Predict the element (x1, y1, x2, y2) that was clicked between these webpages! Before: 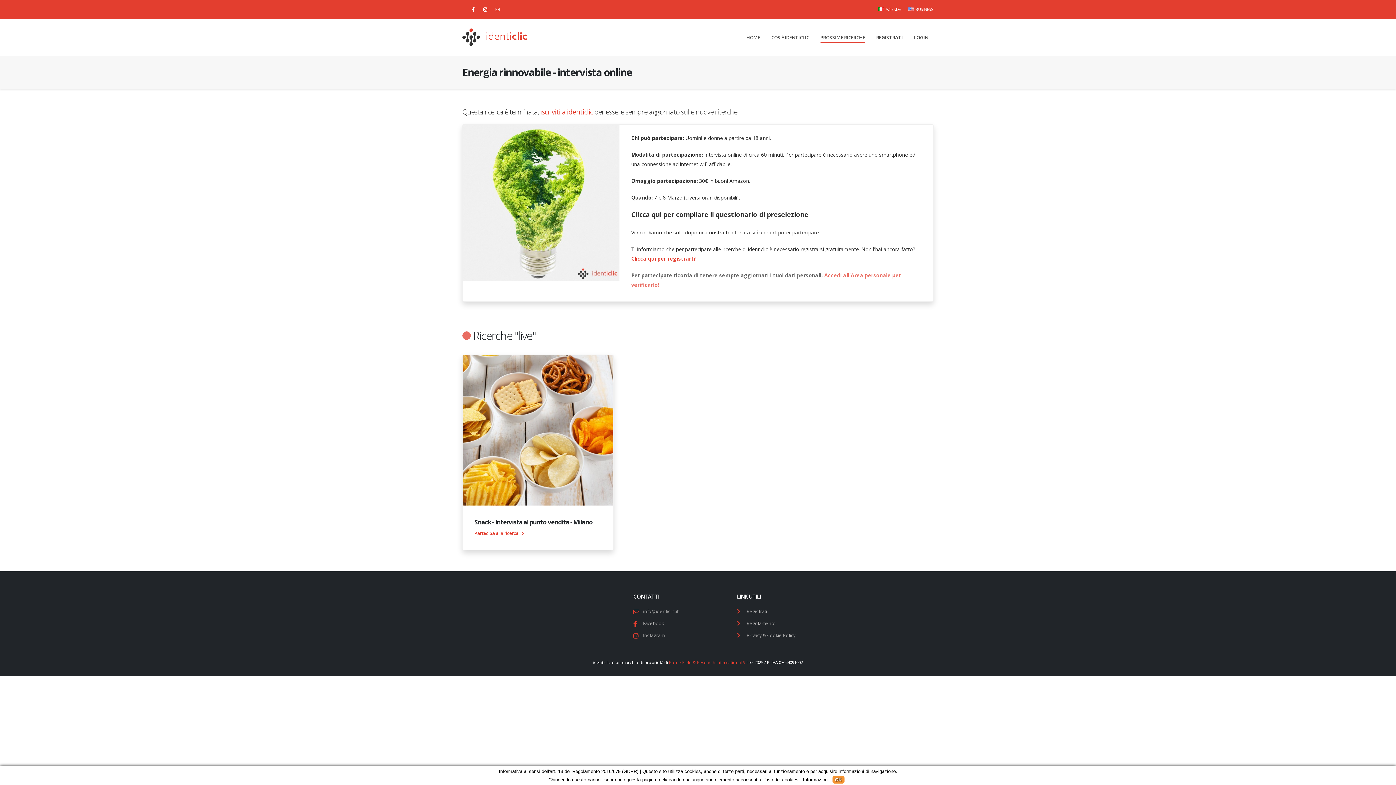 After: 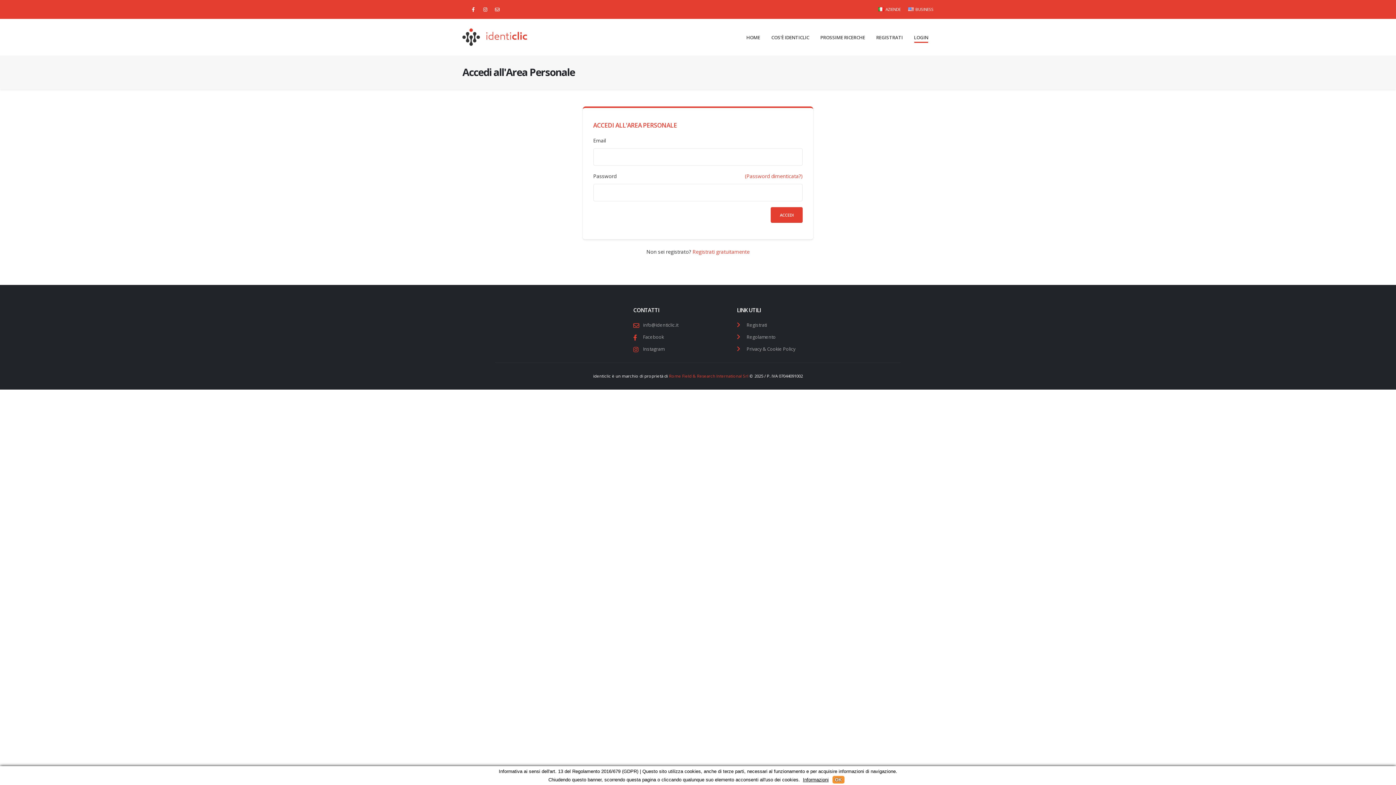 Action: label: LOGIN bbox: (908, 19, 933, 55)